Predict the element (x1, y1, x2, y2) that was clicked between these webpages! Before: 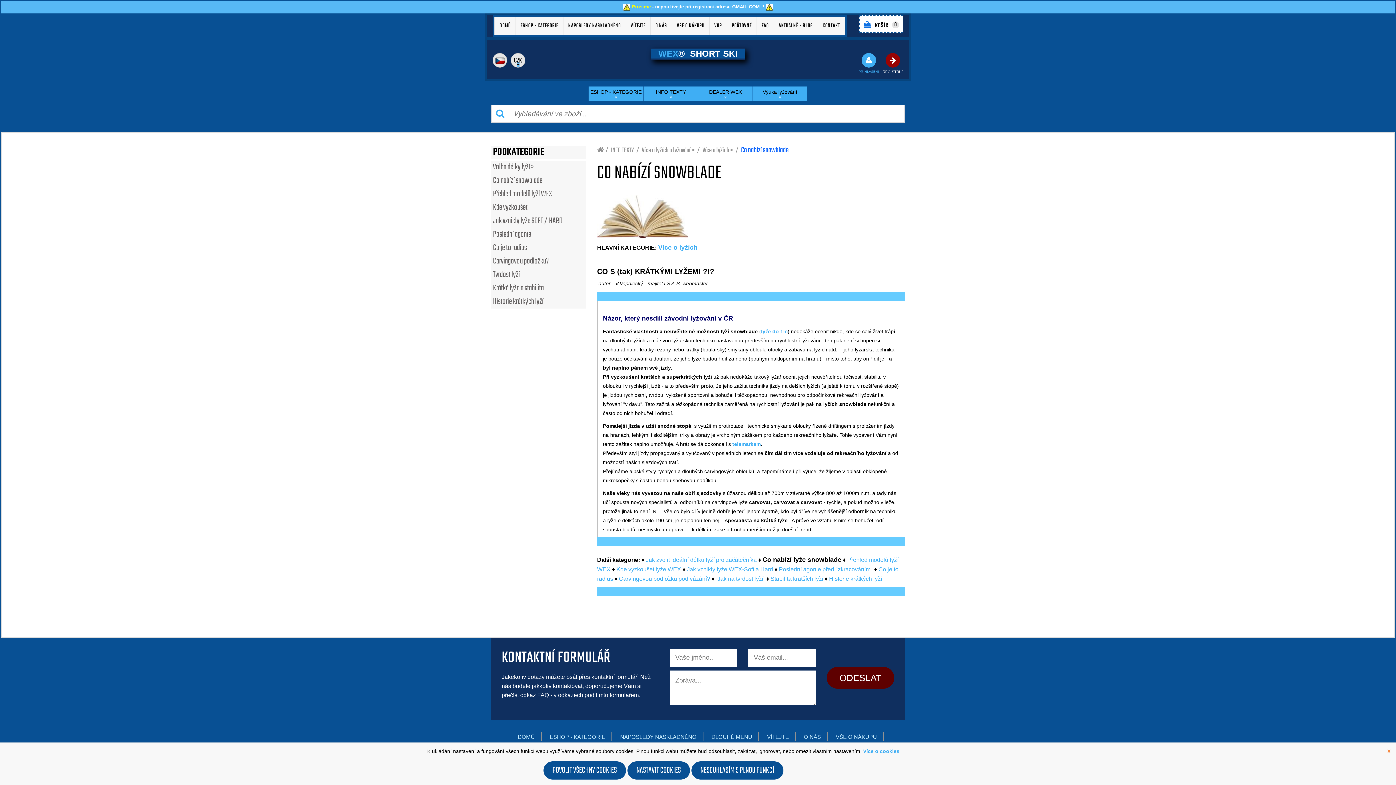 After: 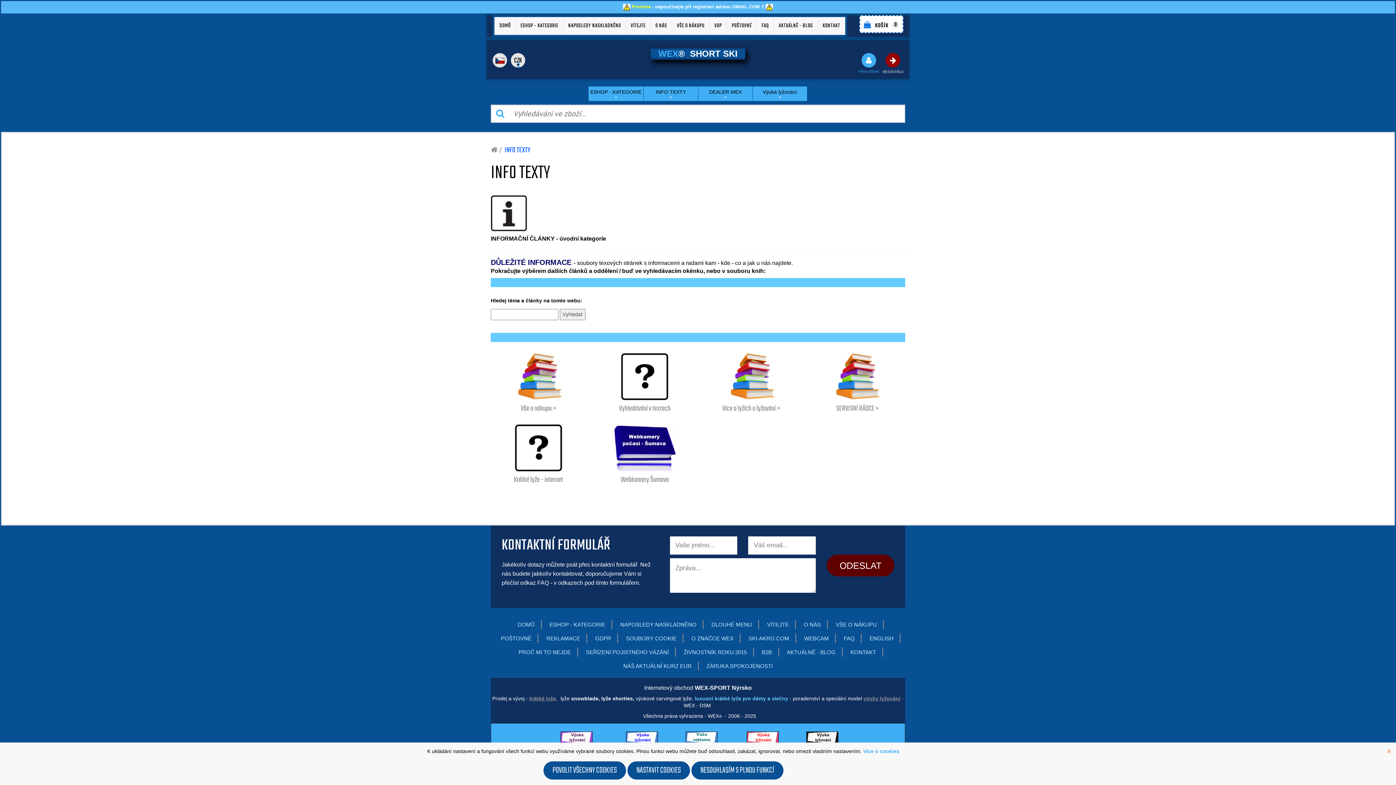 Action: label: INFO TEXTY bbox: (644, 86, 698, 100)